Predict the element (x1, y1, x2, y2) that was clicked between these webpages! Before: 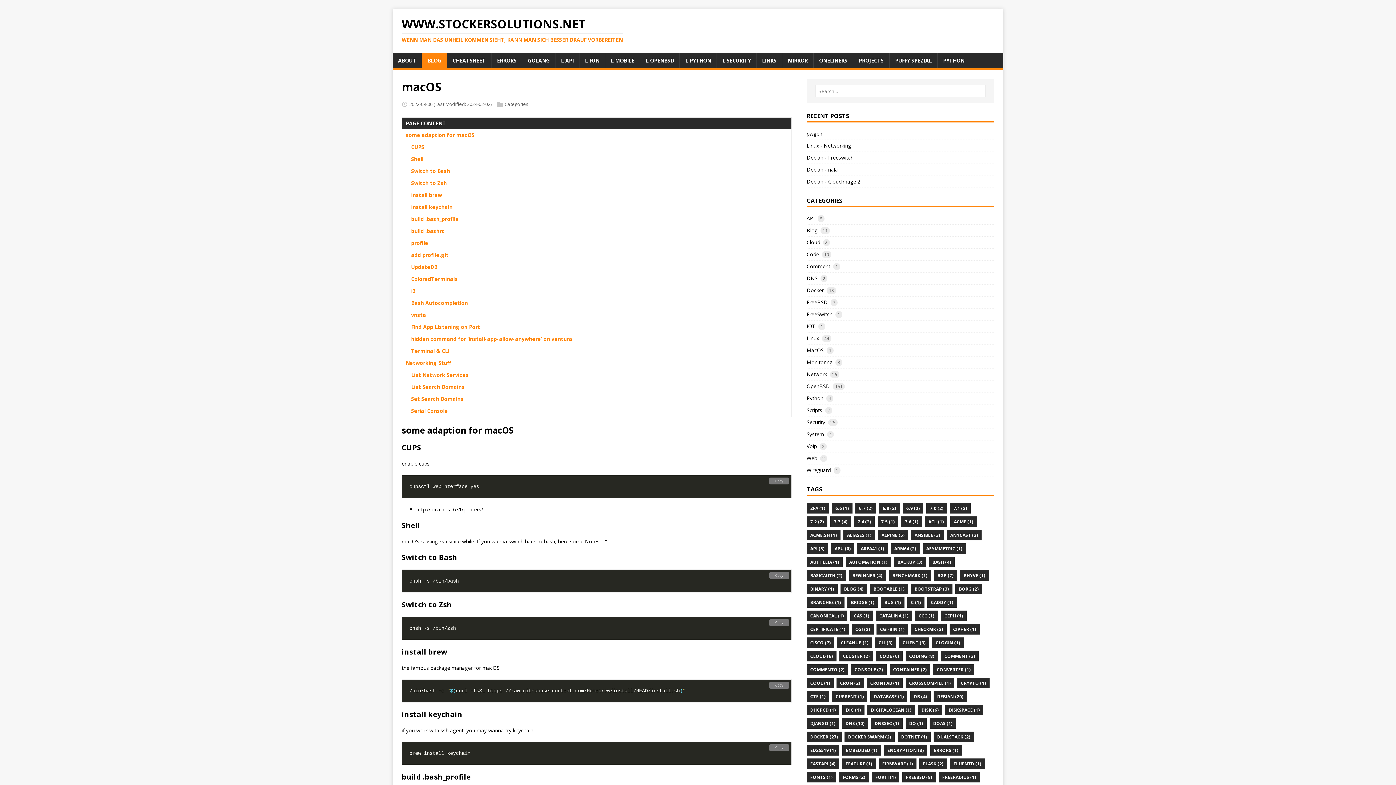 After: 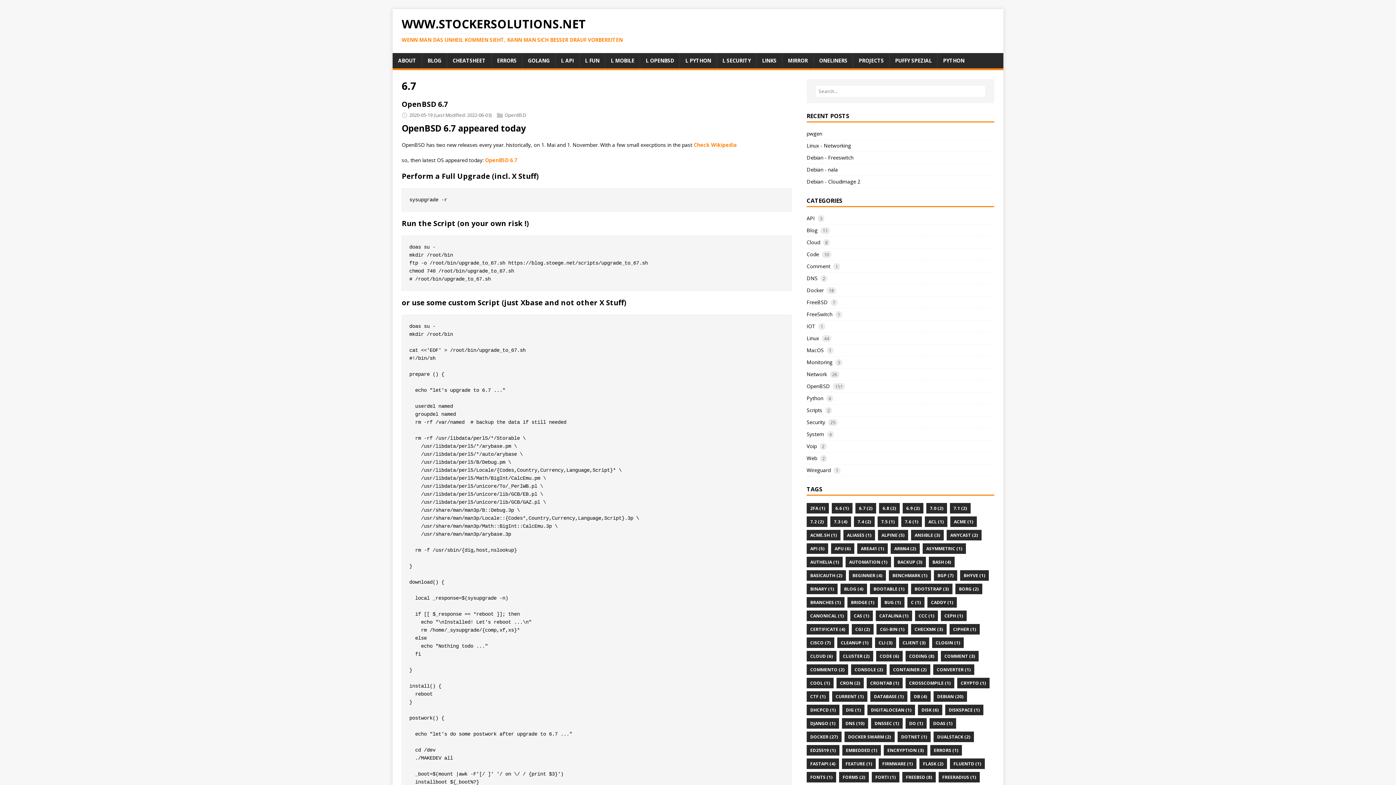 Action: bbox: (855, 503, 876, 513) label: 6.7 (2)